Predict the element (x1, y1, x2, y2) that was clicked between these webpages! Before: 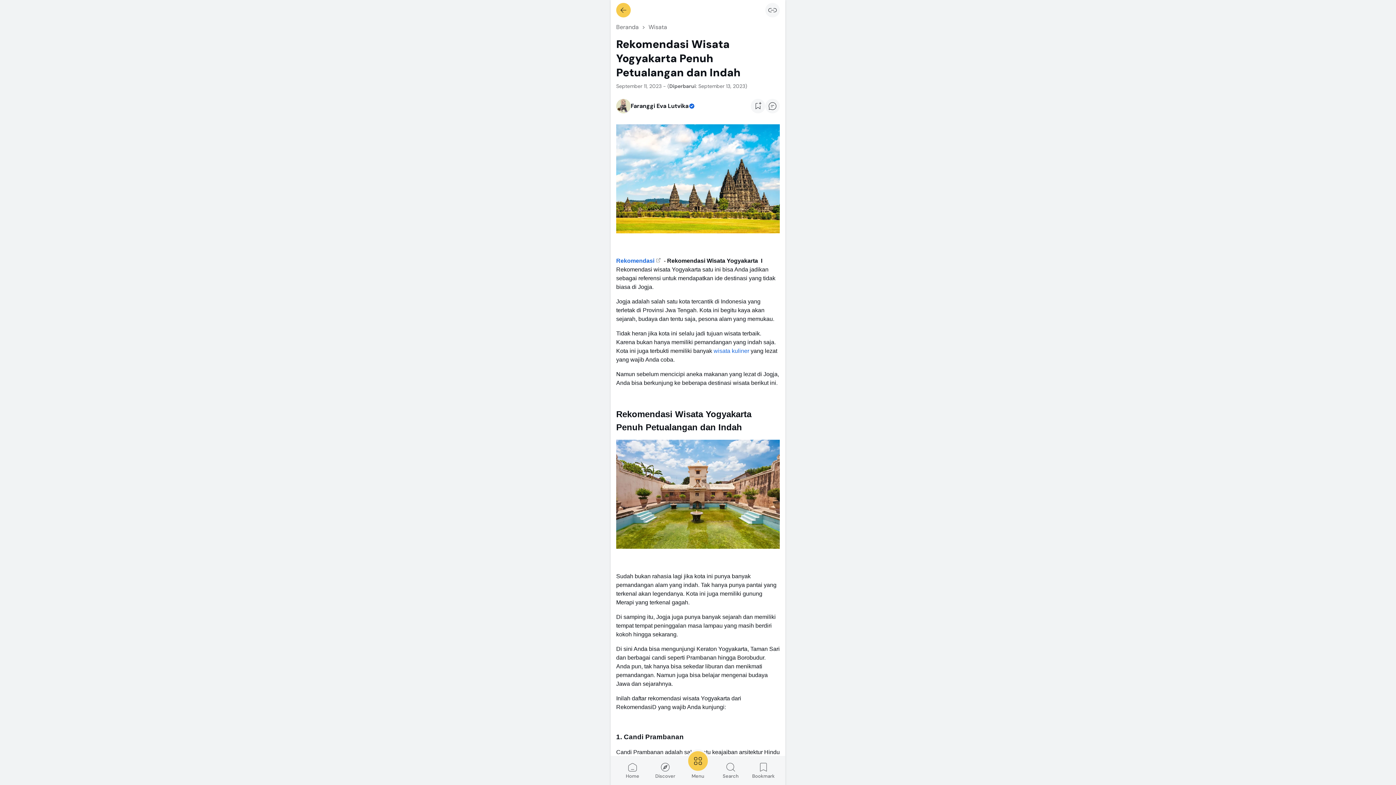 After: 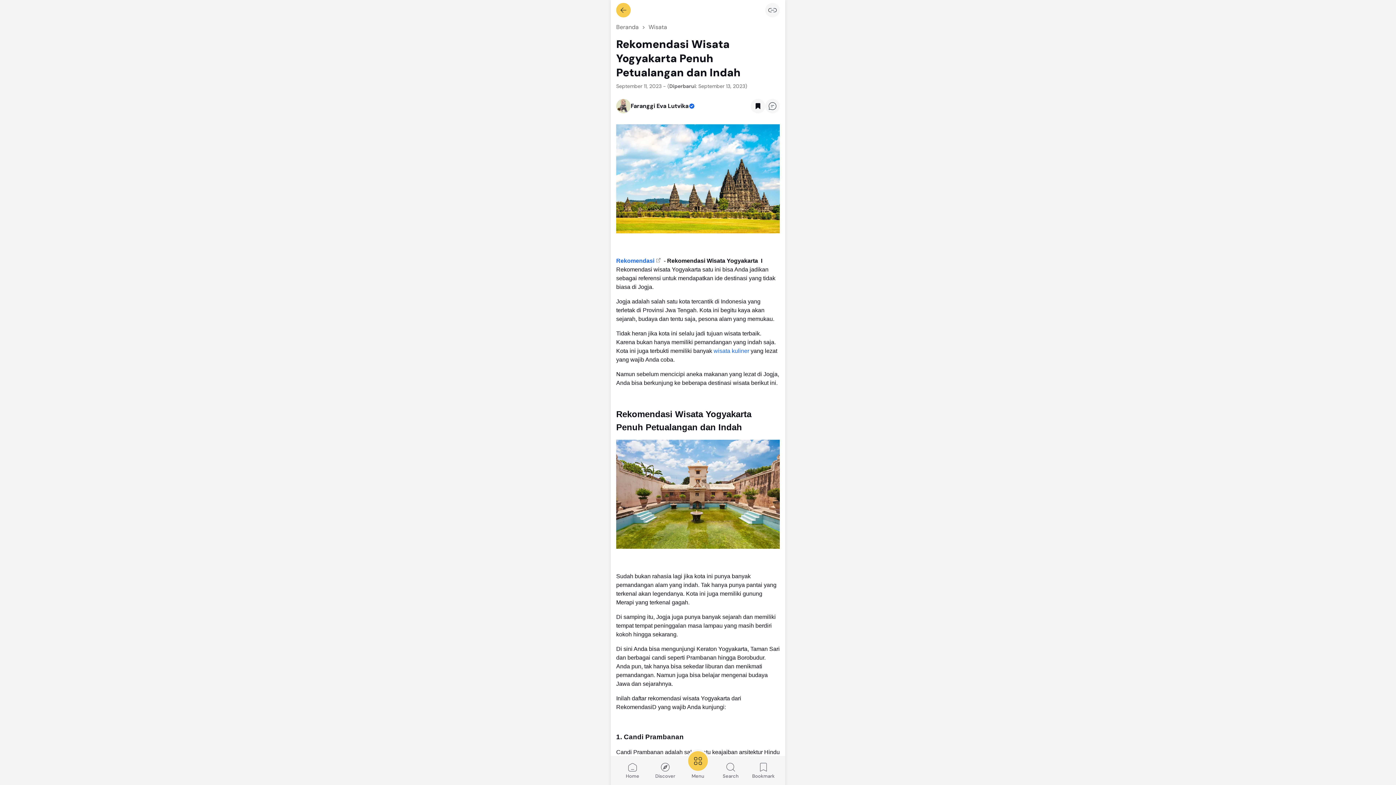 Action: bbox: (750, 98, 765, 113) label: Add Bookmark Button